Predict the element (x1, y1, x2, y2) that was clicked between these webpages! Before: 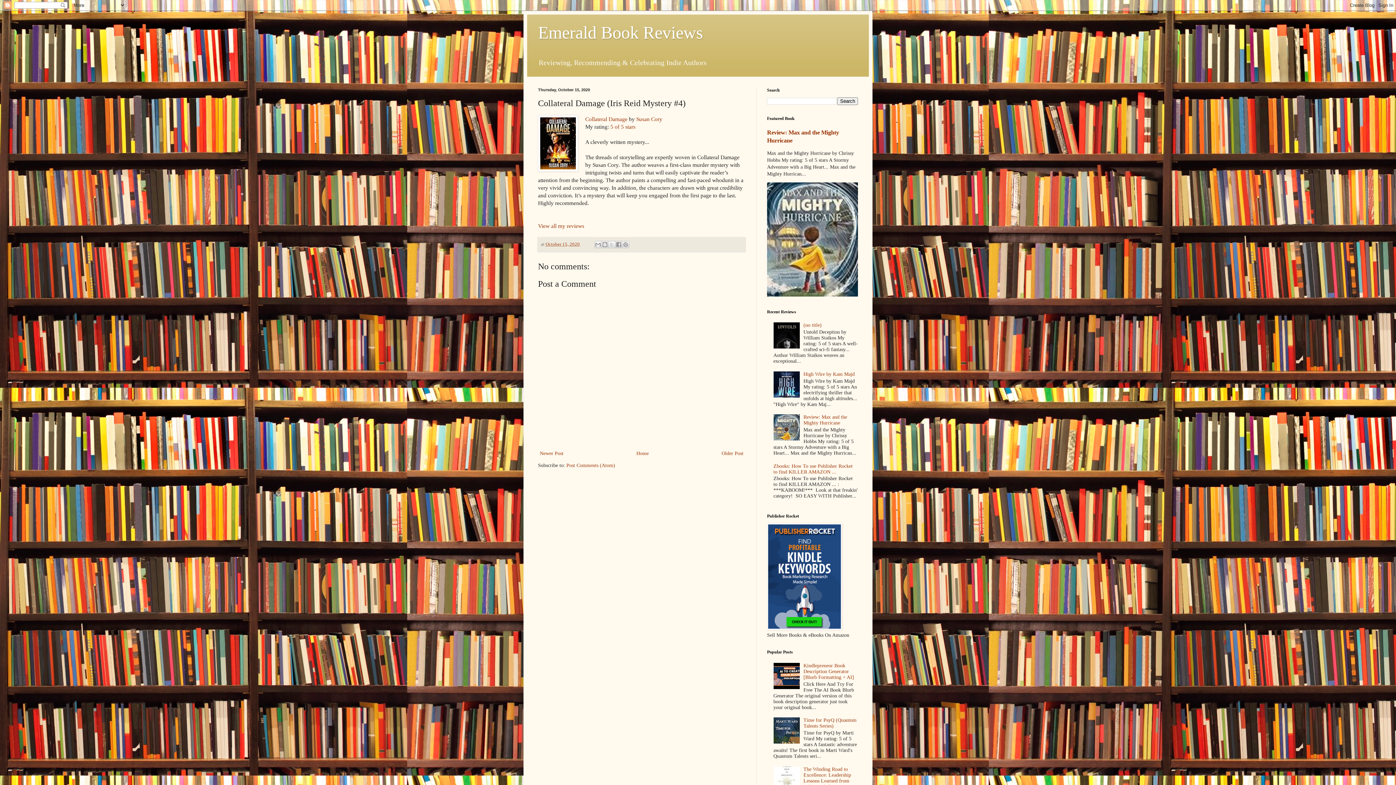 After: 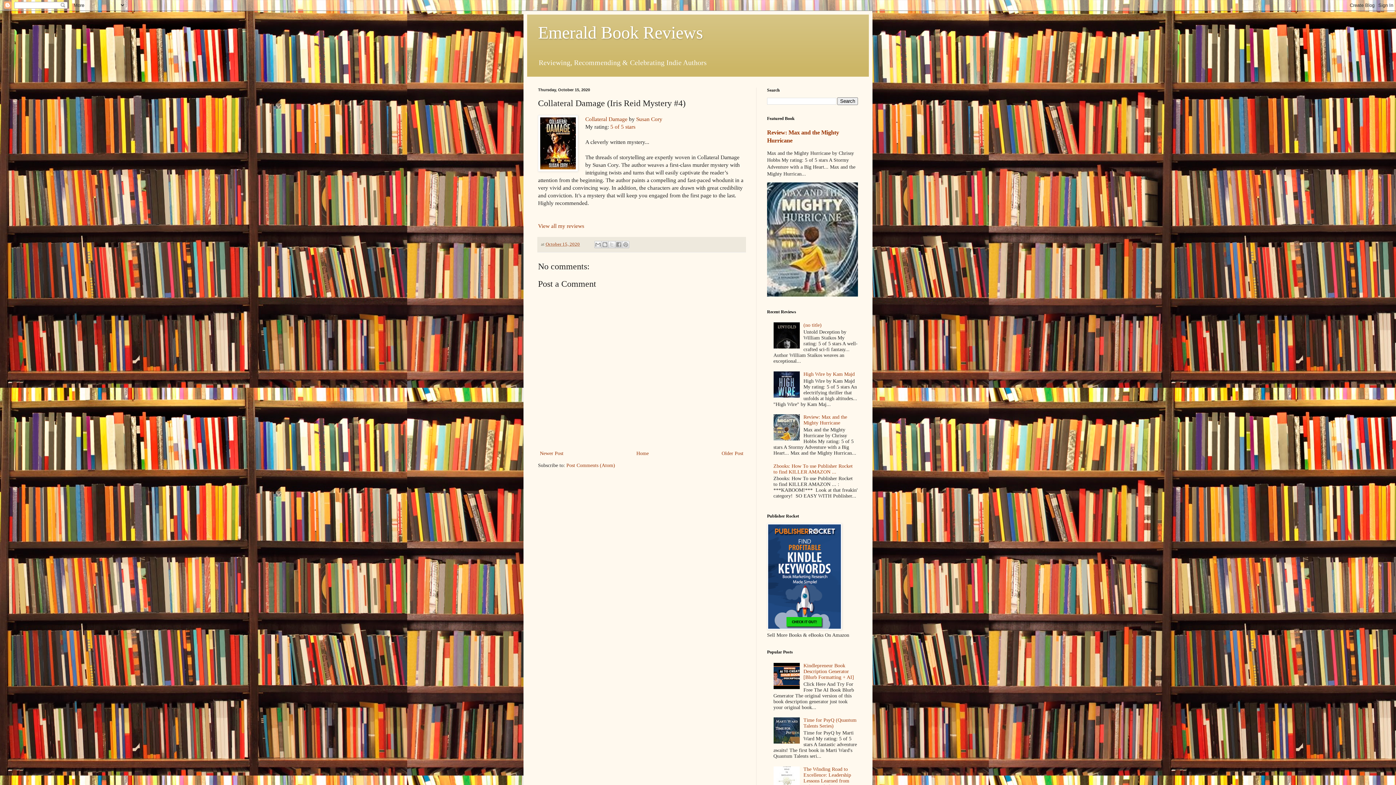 Action: label: October 15, 2020 bbox: (545, 241, 580, 246)